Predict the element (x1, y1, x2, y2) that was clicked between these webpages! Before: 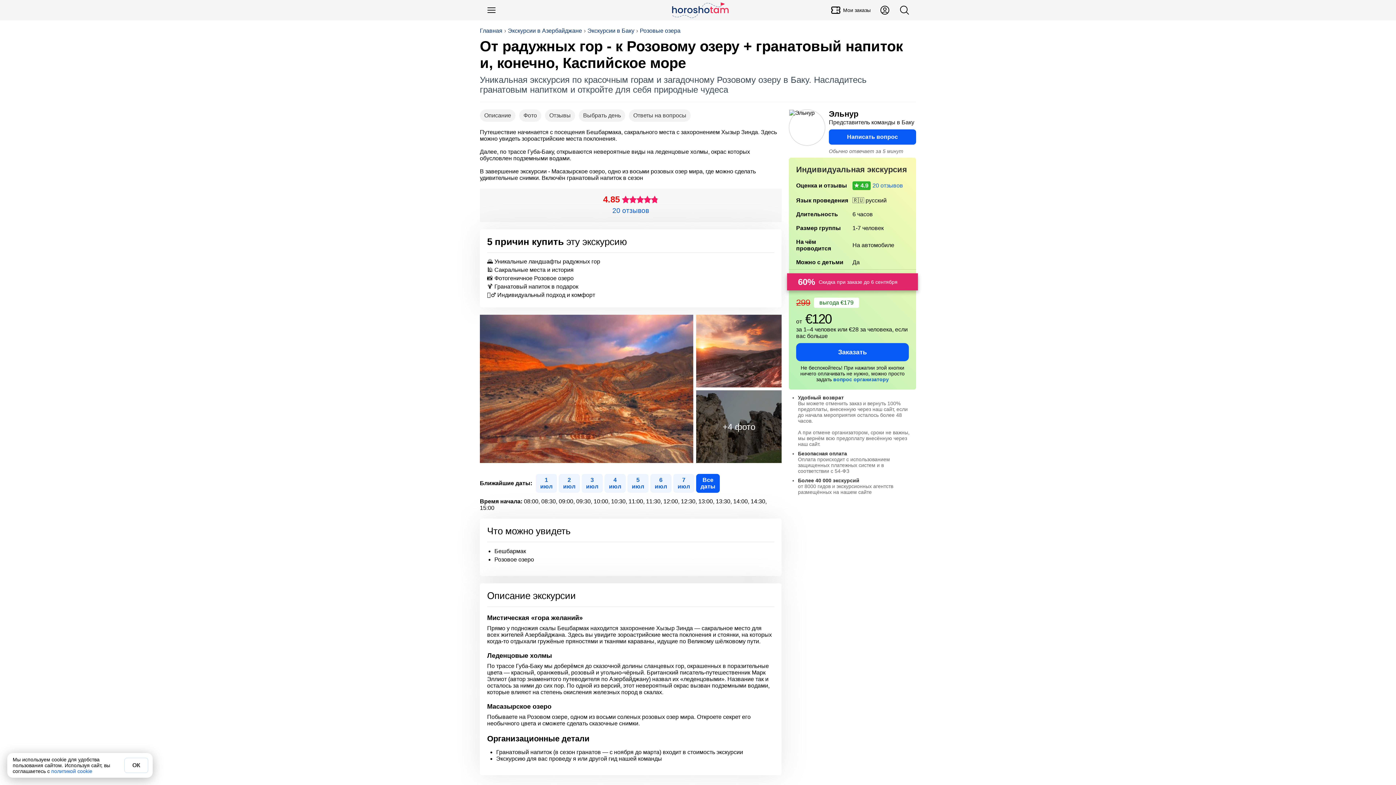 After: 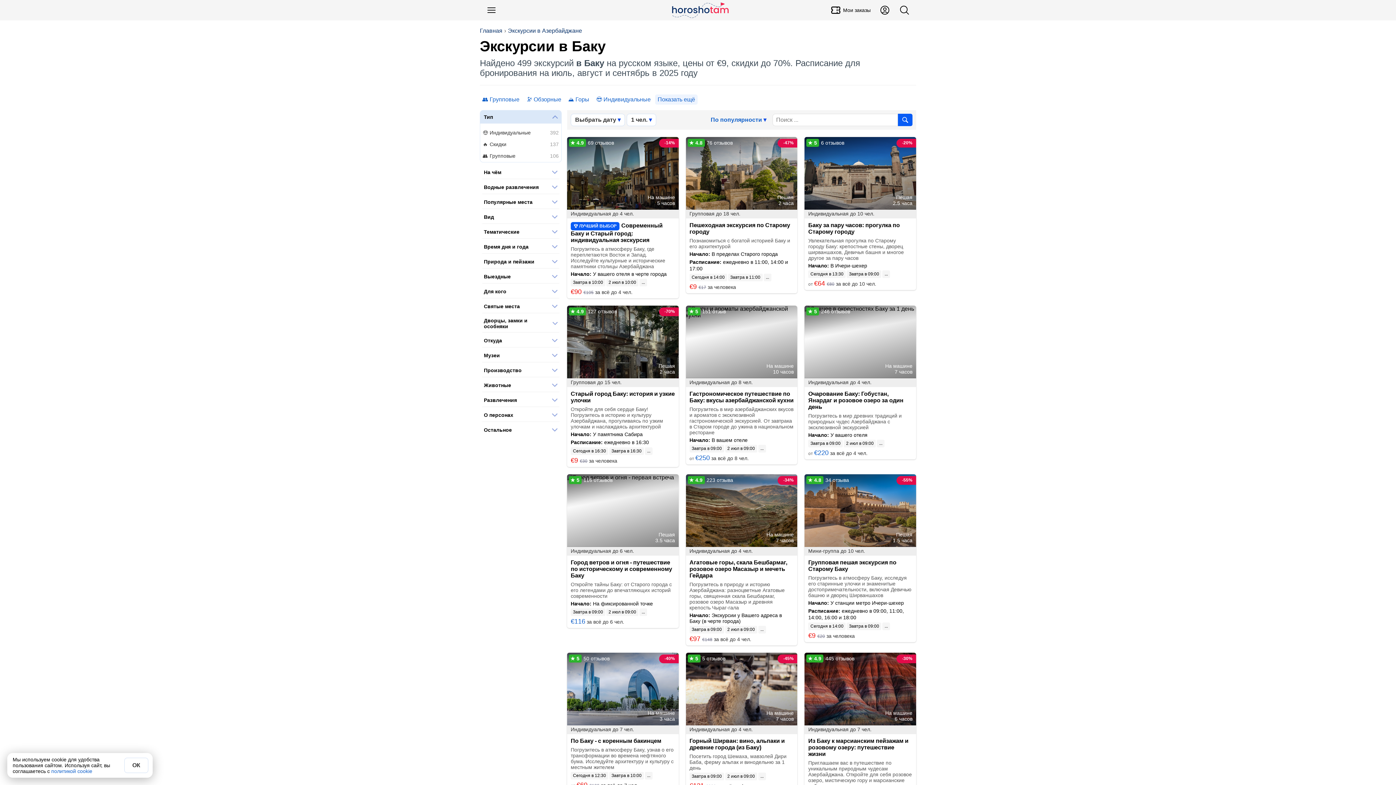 Action: label: Экскурсии в Баку bbox: (587, 27, 634, 34)